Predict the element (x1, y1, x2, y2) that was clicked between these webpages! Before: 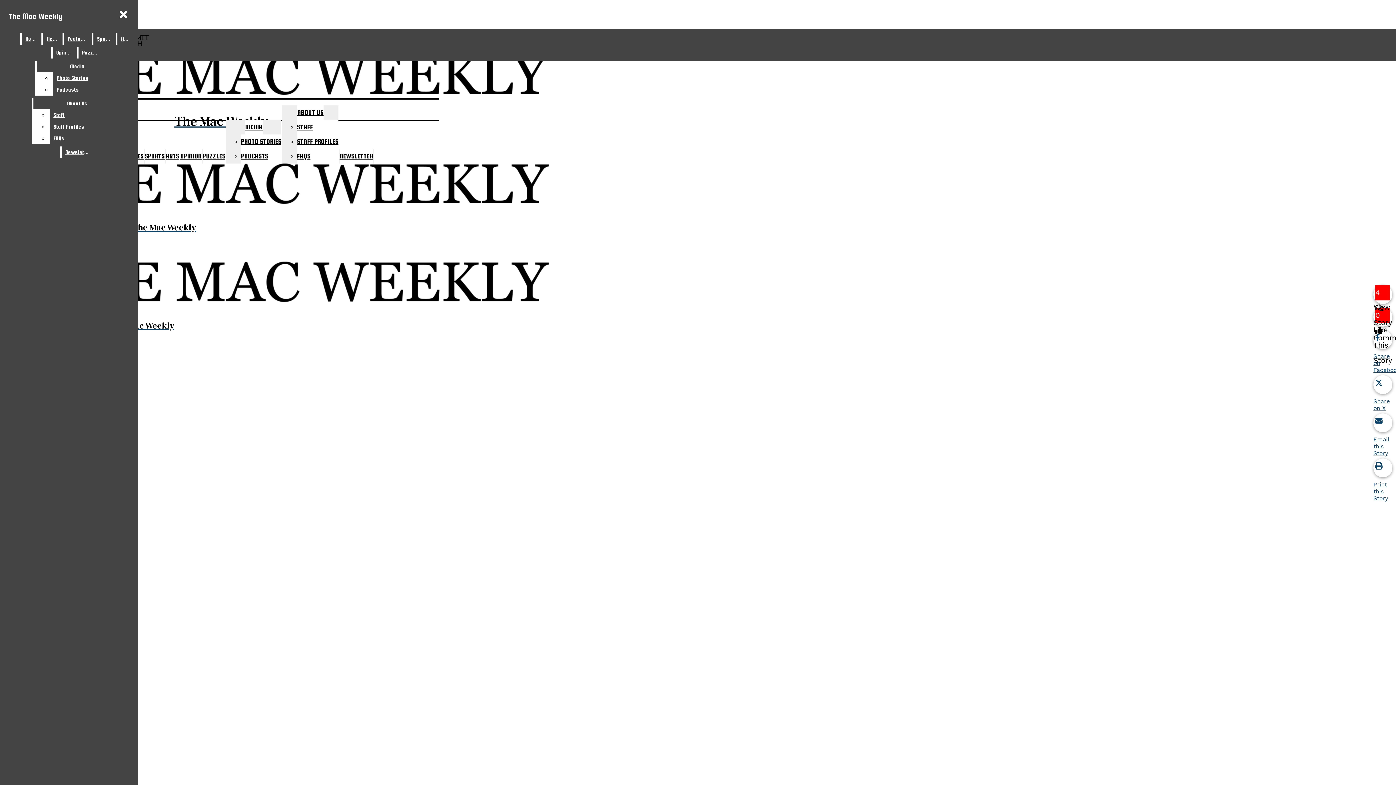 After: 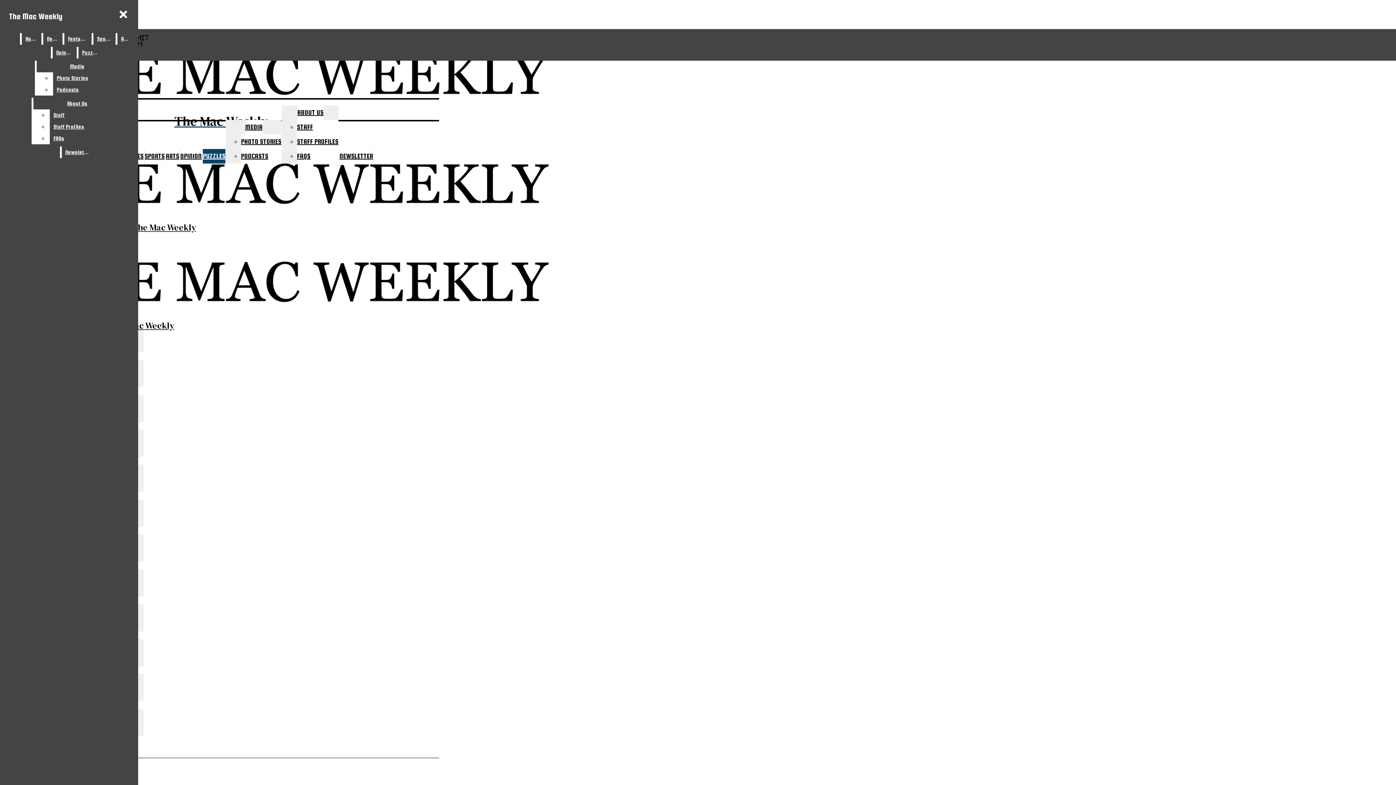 Action: bbox: (78, 46, 102, 58) label: Puzzles